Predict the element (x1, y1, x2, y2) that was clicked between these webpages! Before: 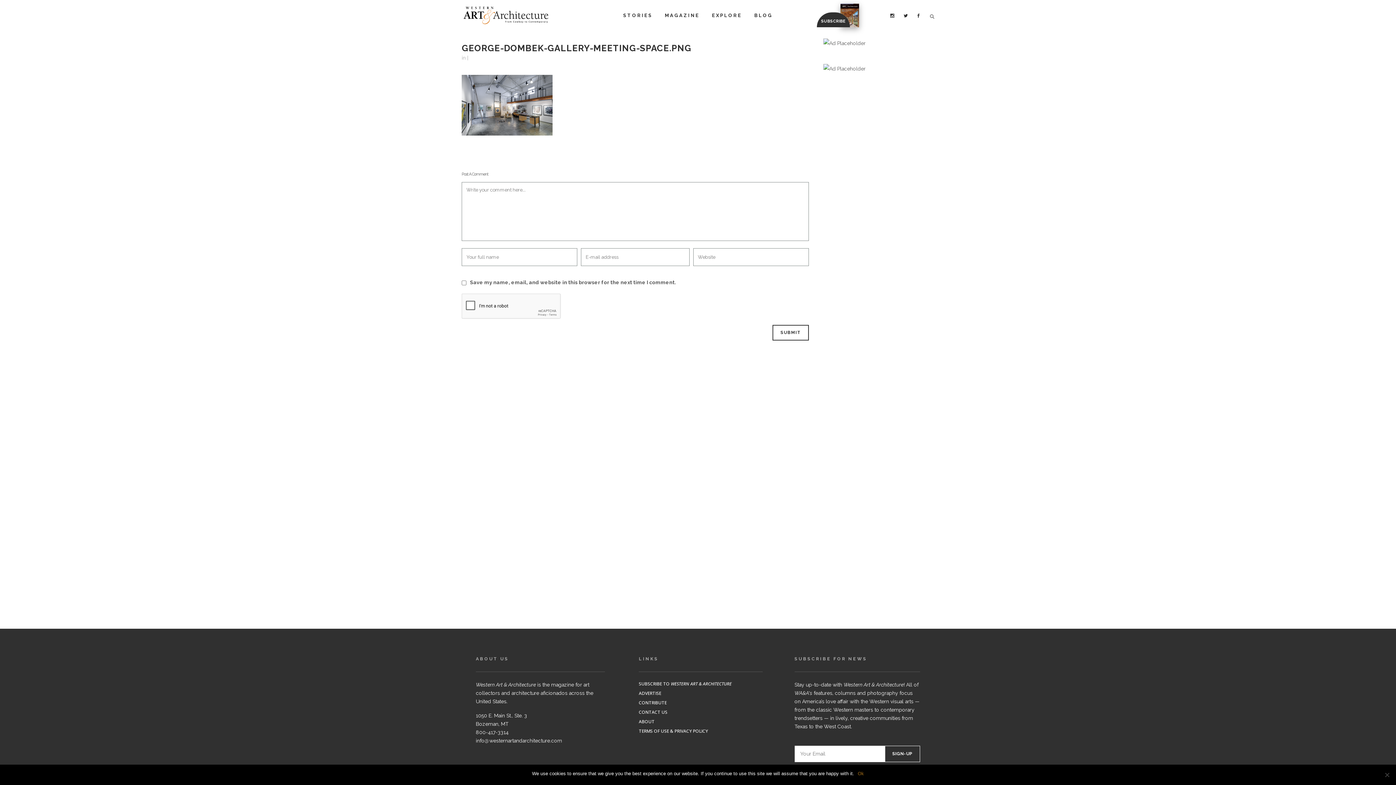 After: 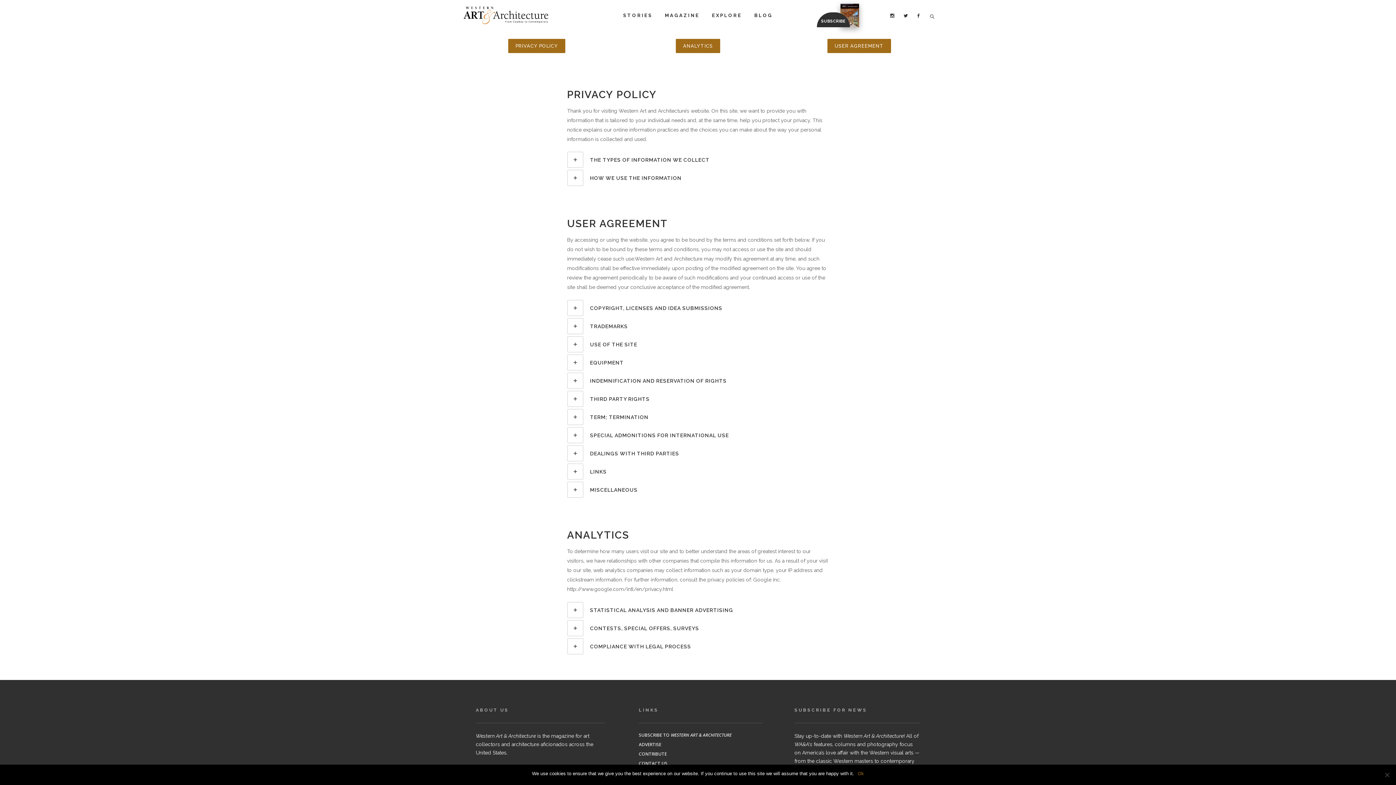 Action: label: TERMS OF USE & PRIVACY POLICY bbox: (639, 728, 762, 734)